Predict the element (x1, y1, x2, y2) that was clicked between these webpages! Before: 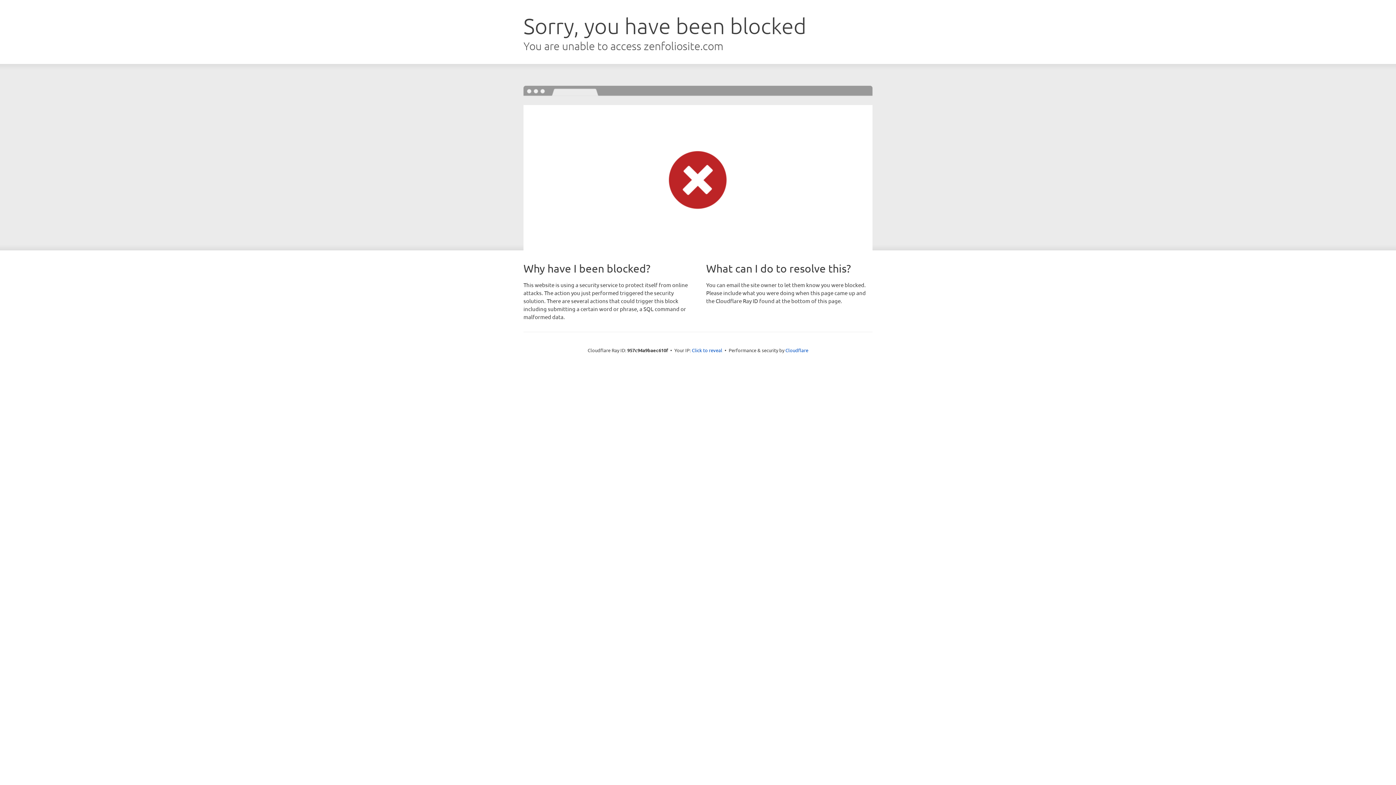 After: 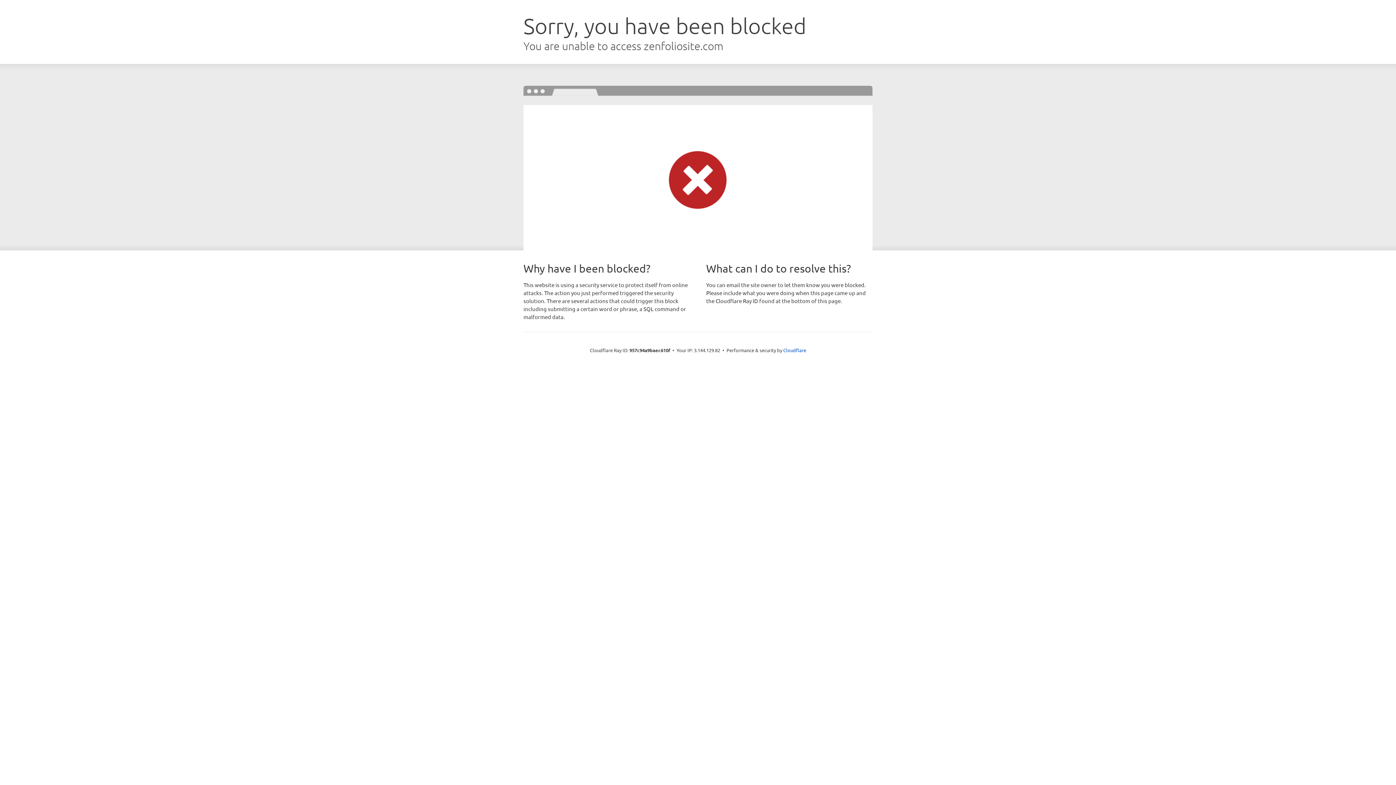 Action: label: Click to reveal bbox: (692, 346, 722, 353)